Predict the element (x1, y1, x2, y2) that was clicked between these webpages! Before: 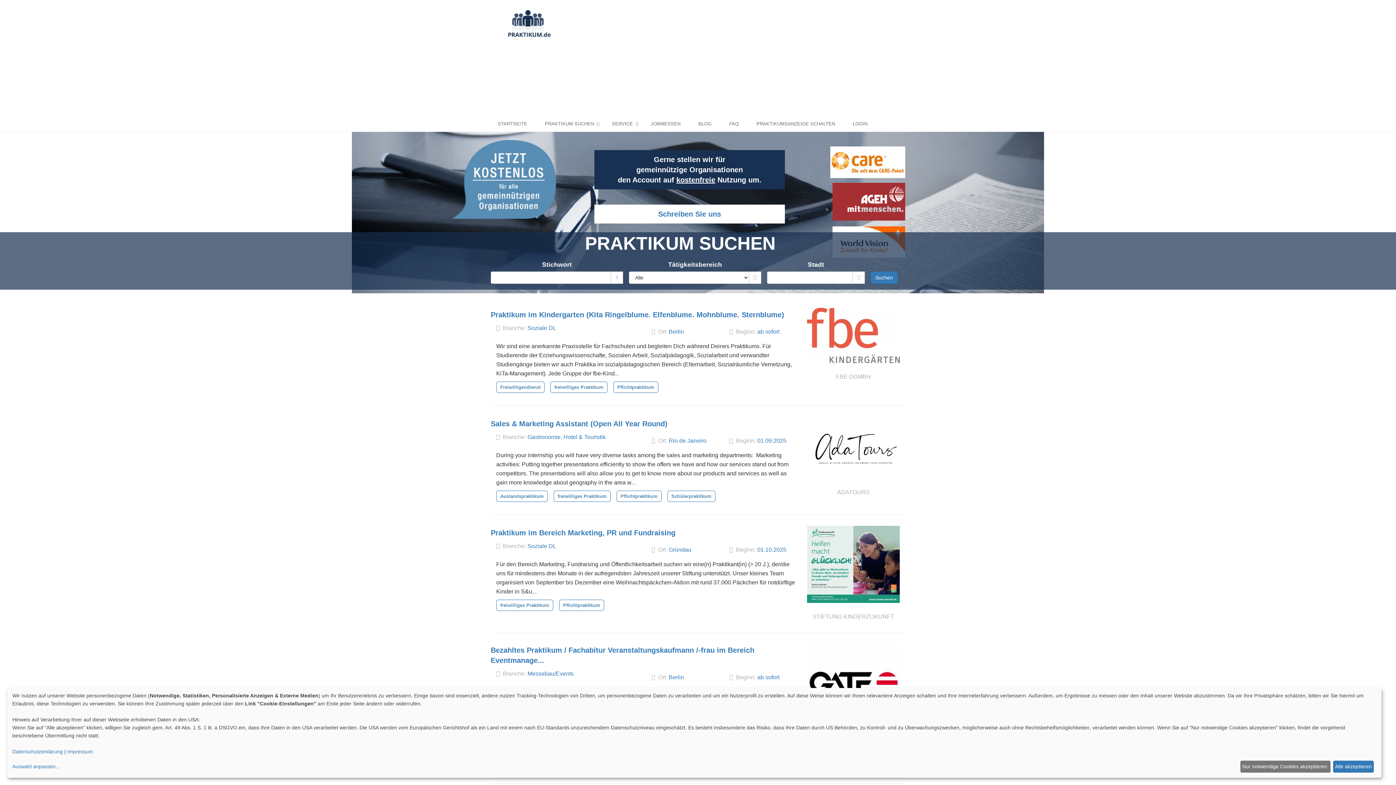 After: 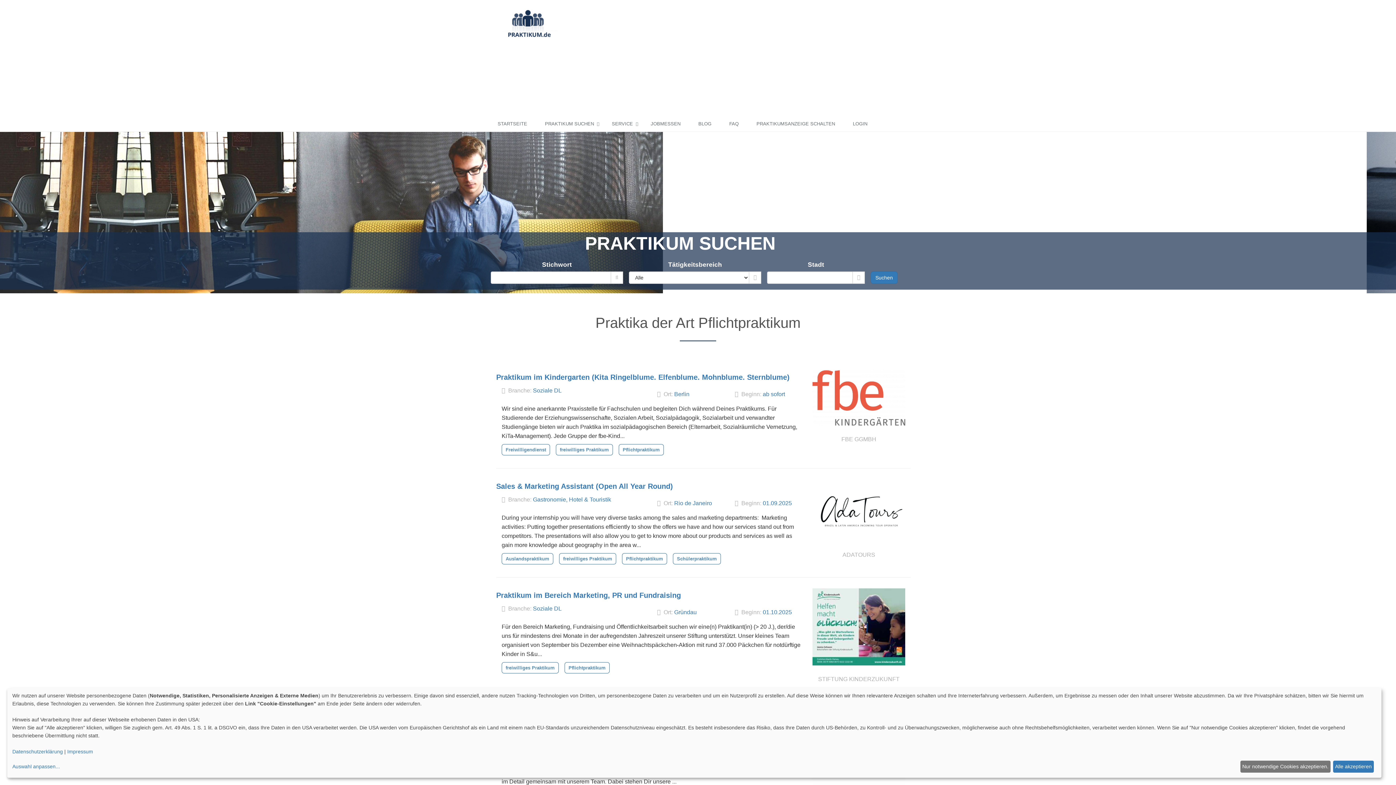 Action: label: Pflichtpraktikum bbox: (616, 490, 661, 502)